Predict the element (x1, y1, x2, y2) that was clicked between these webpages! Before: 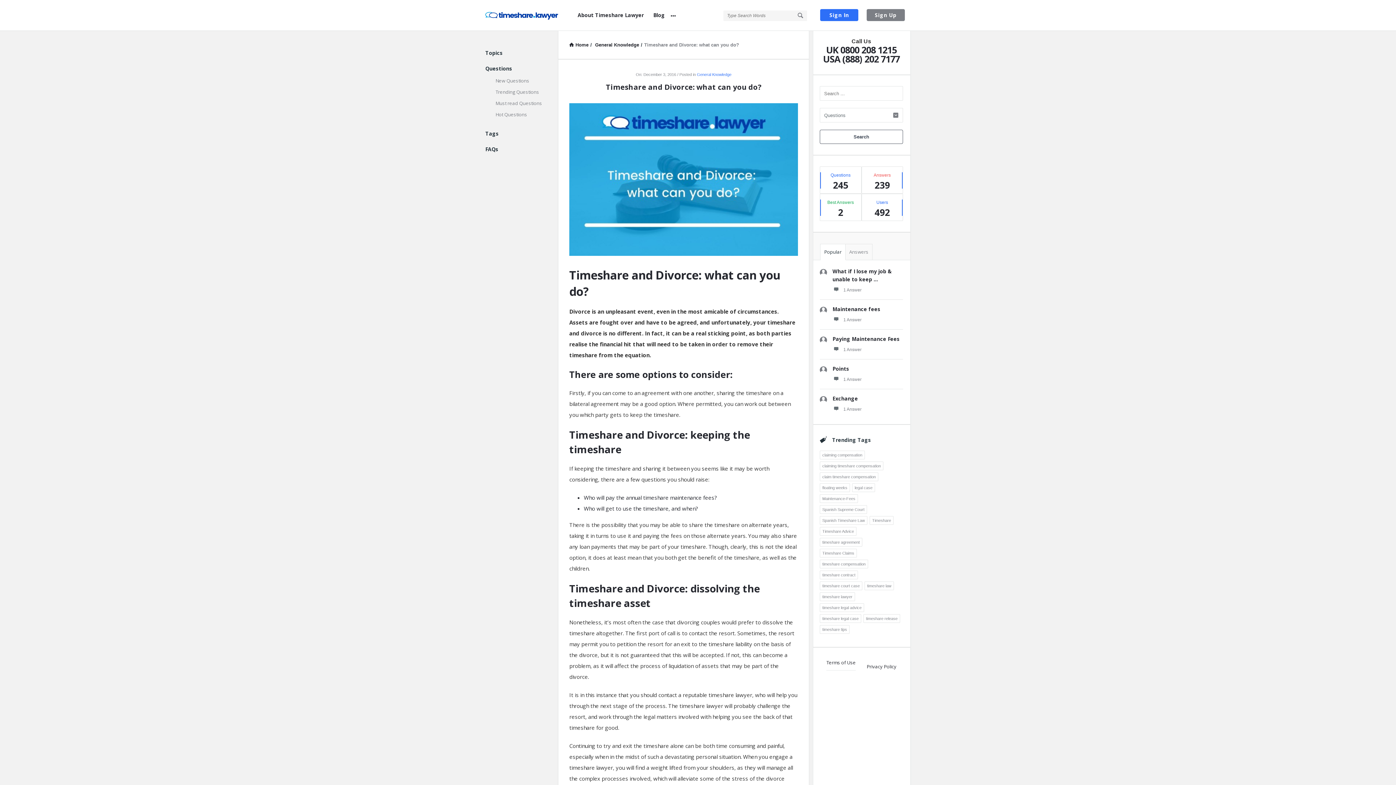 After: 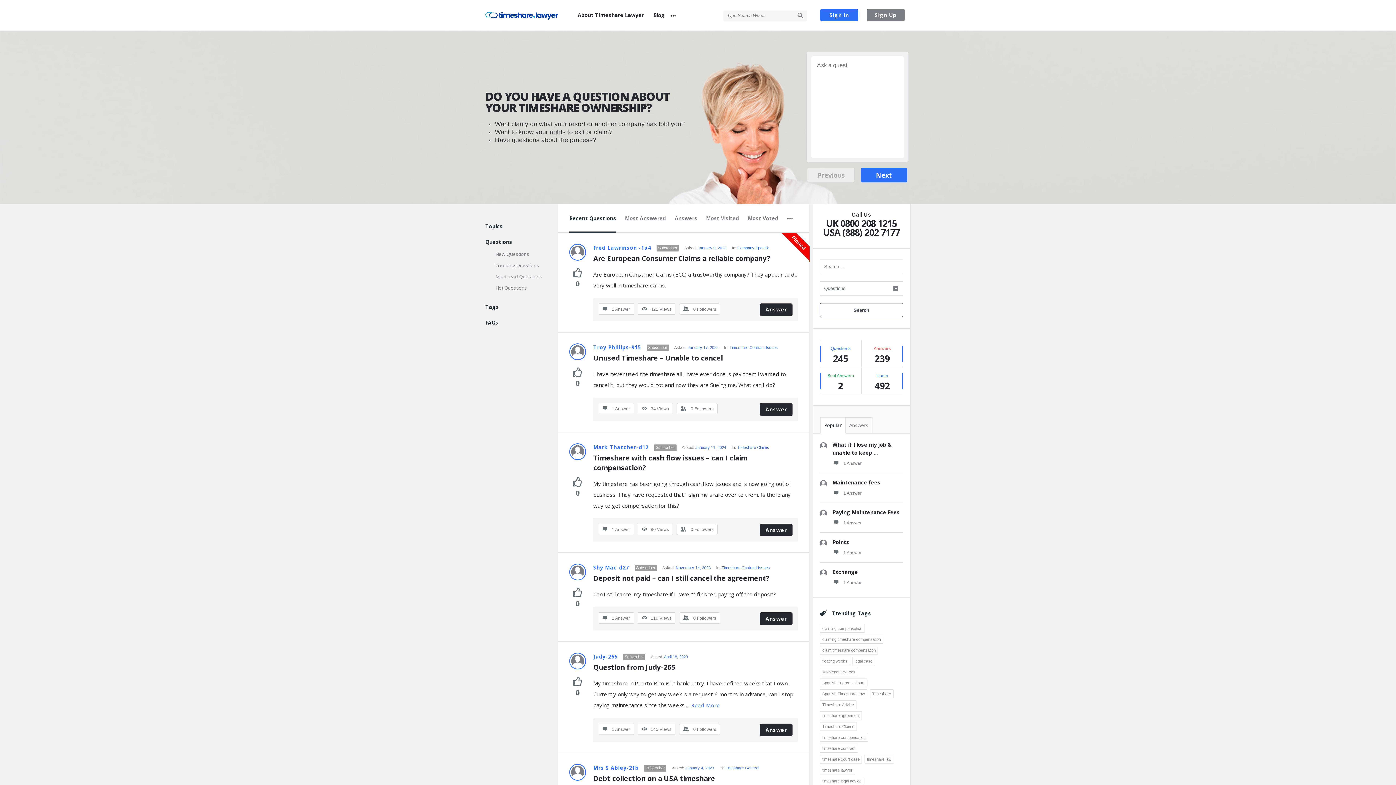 Action: bbox: (485, 0, 558, 30)